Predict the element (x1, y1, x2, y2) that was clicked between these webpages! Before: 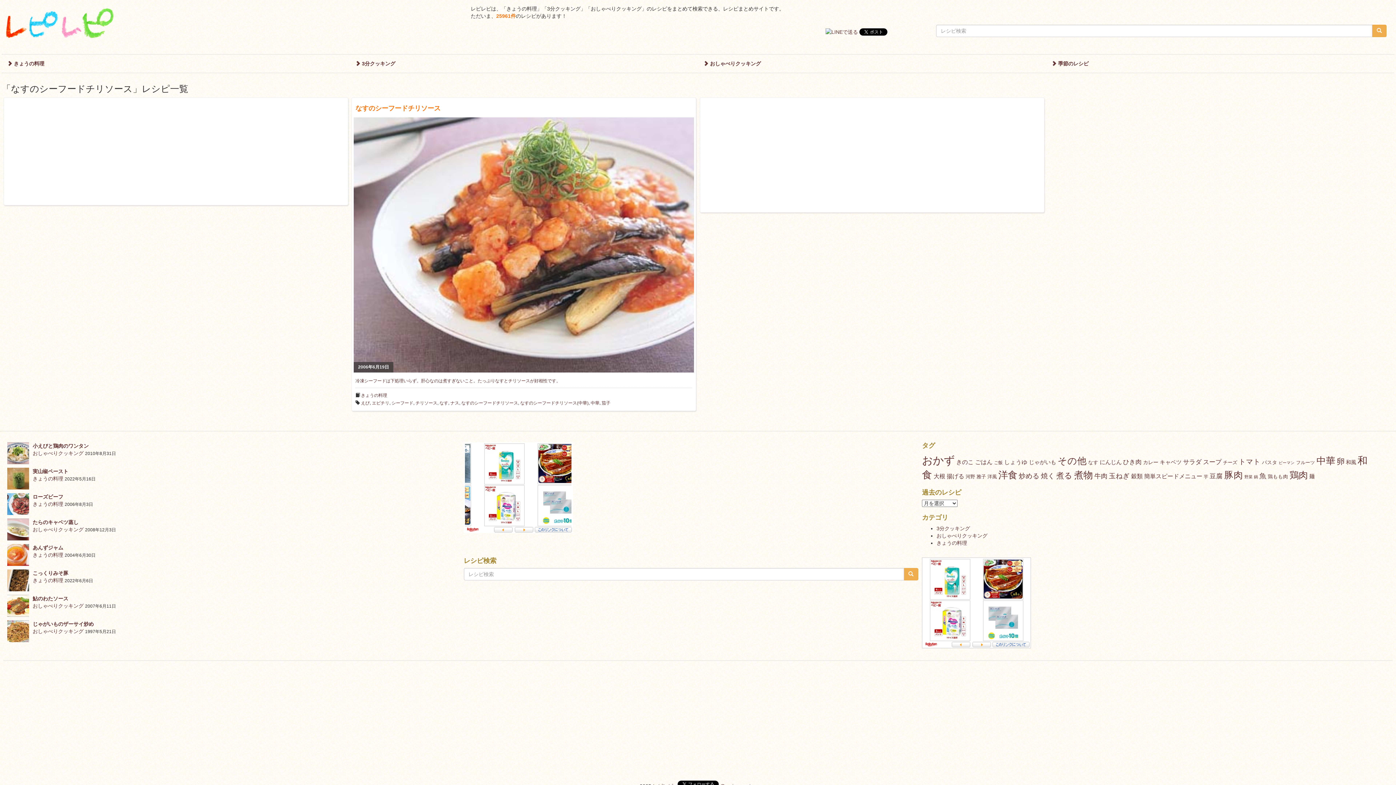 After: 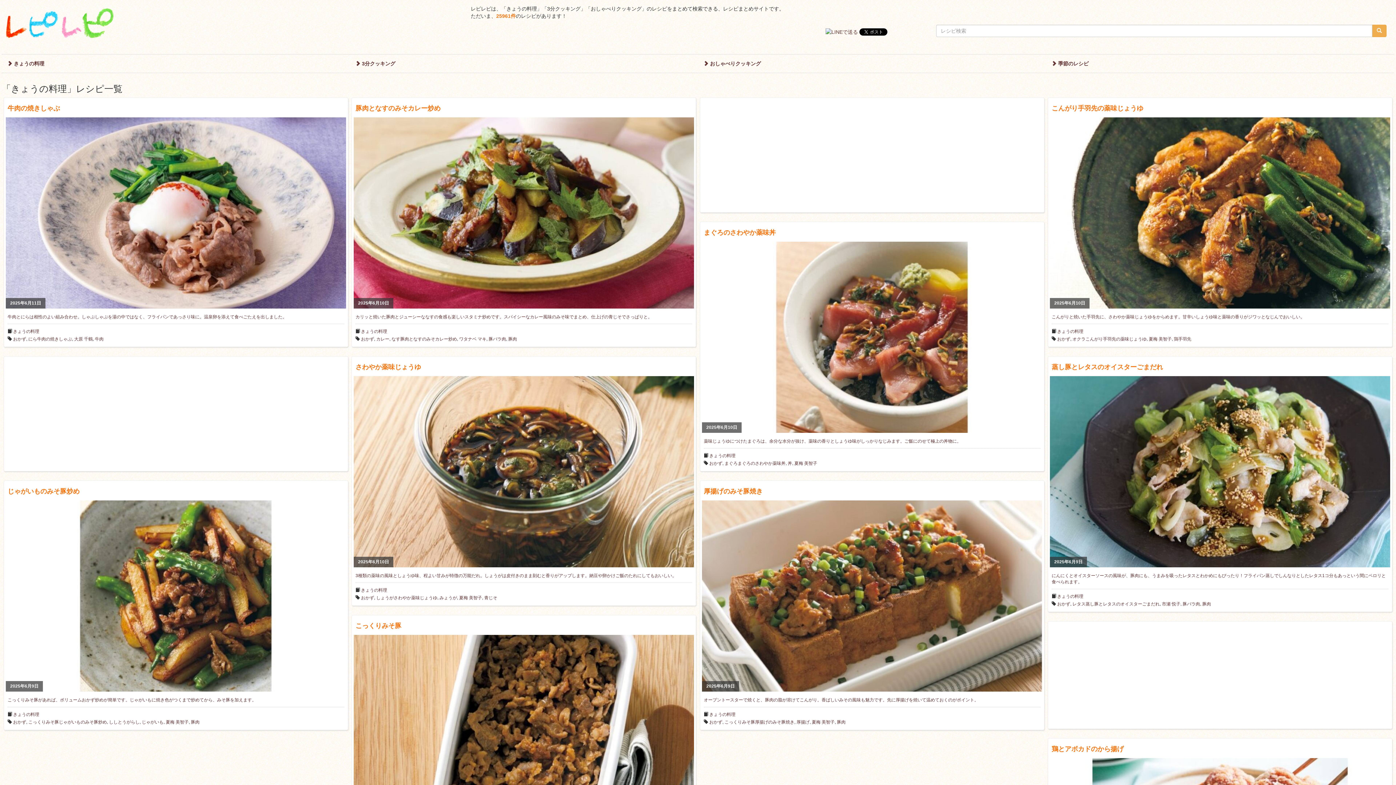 Action: label: きょうの料理 bbox: (32, 501, 63, 507)